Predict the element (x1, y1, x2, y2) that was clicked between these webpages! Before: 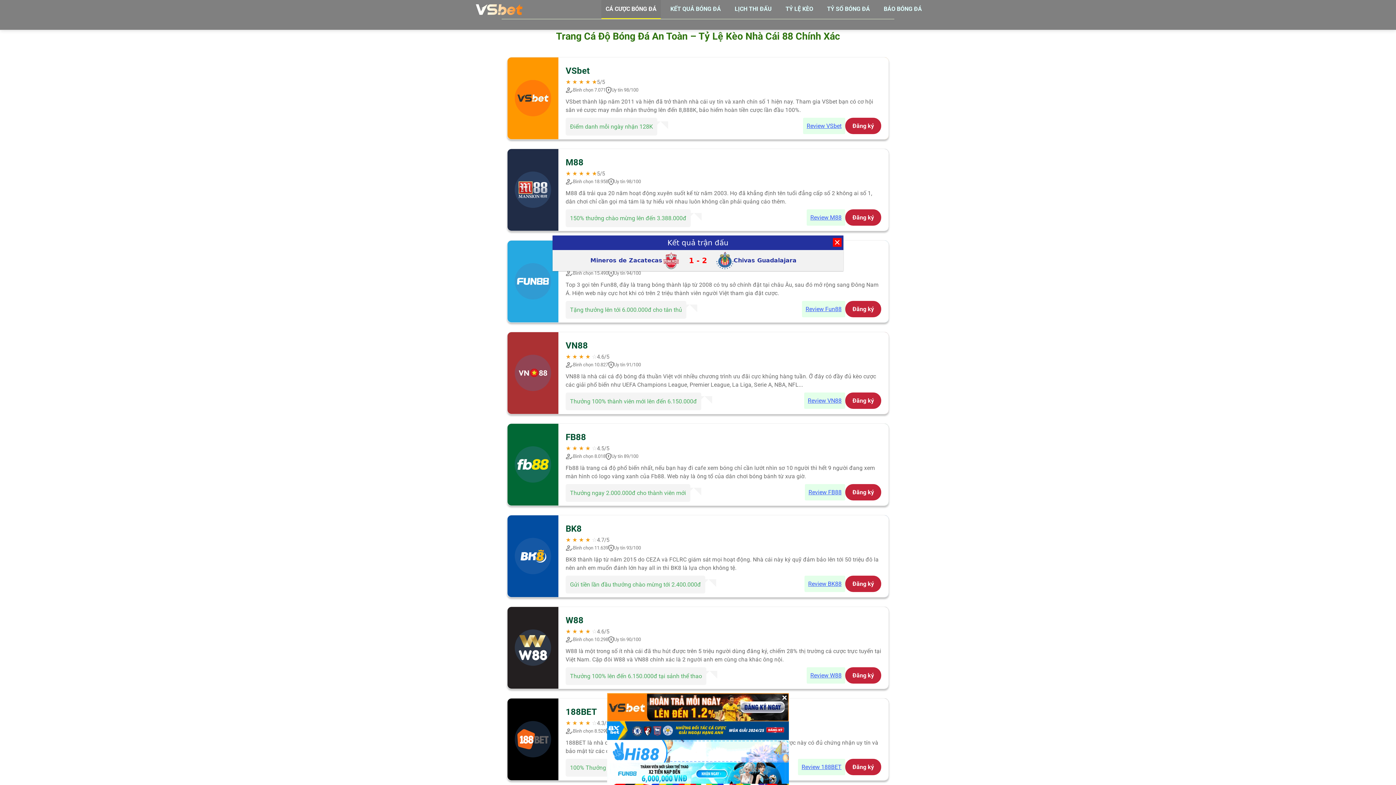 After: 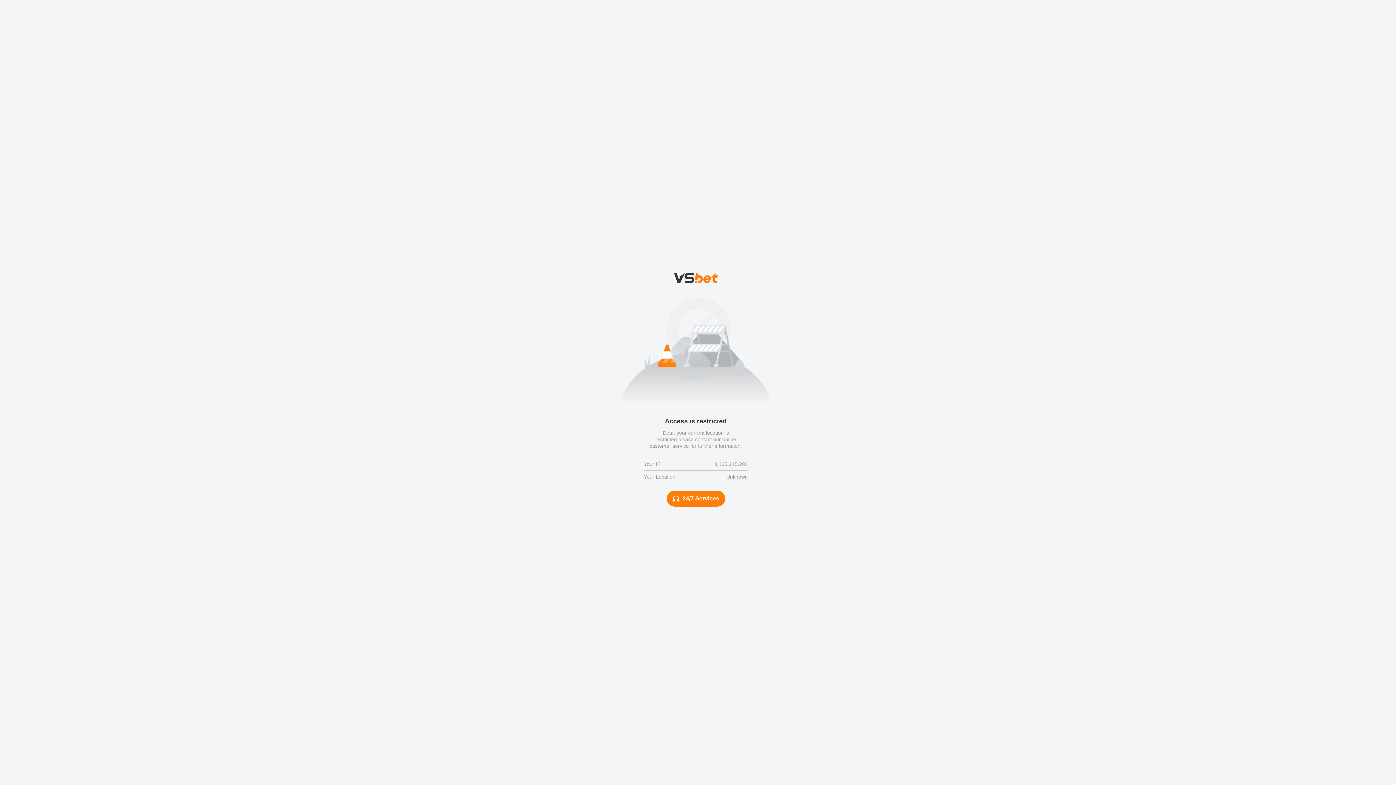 Action: bbox: (798, 759, 845, 775) label: Review 188BET